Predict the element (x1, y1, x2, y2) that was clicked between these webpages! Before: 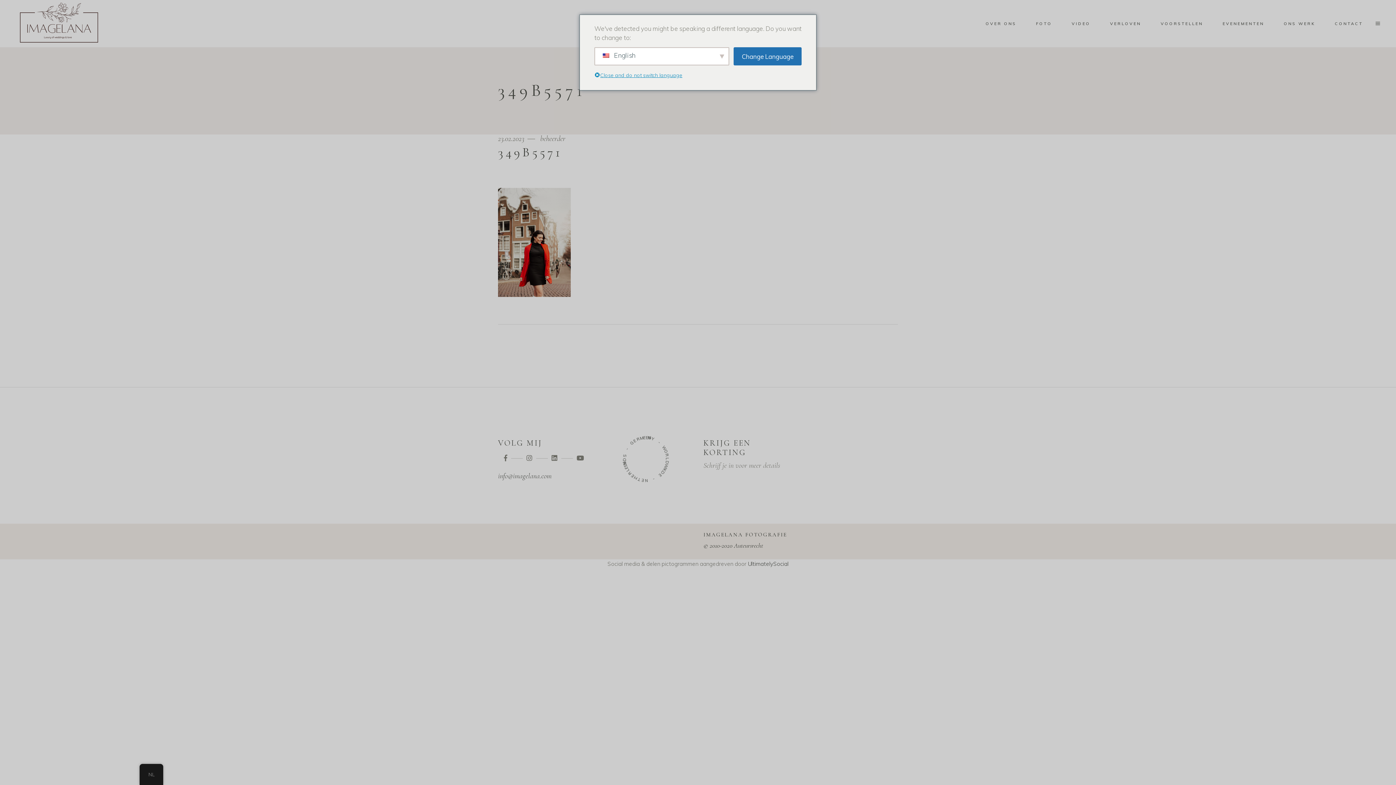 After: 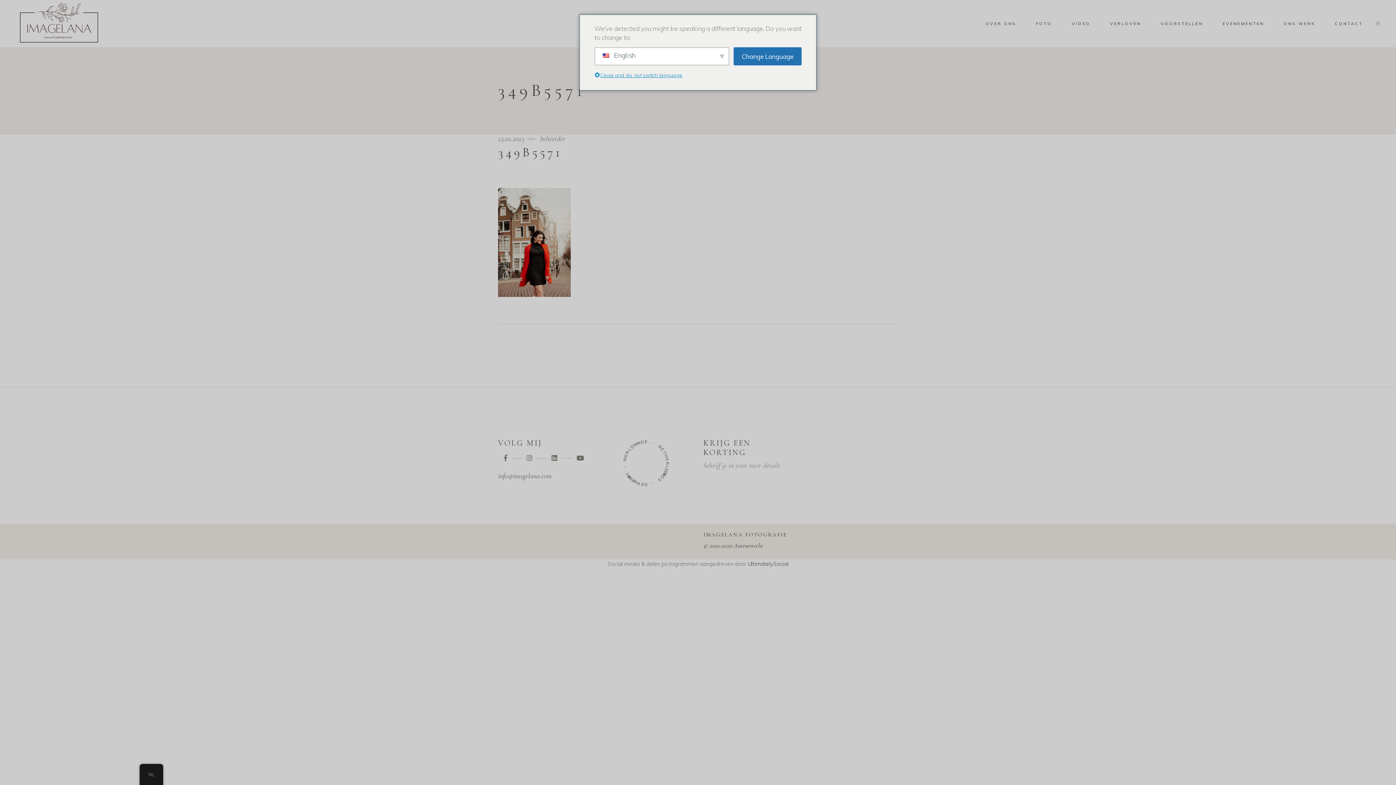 Action: bbox: (1374, 18, 1381, 28)